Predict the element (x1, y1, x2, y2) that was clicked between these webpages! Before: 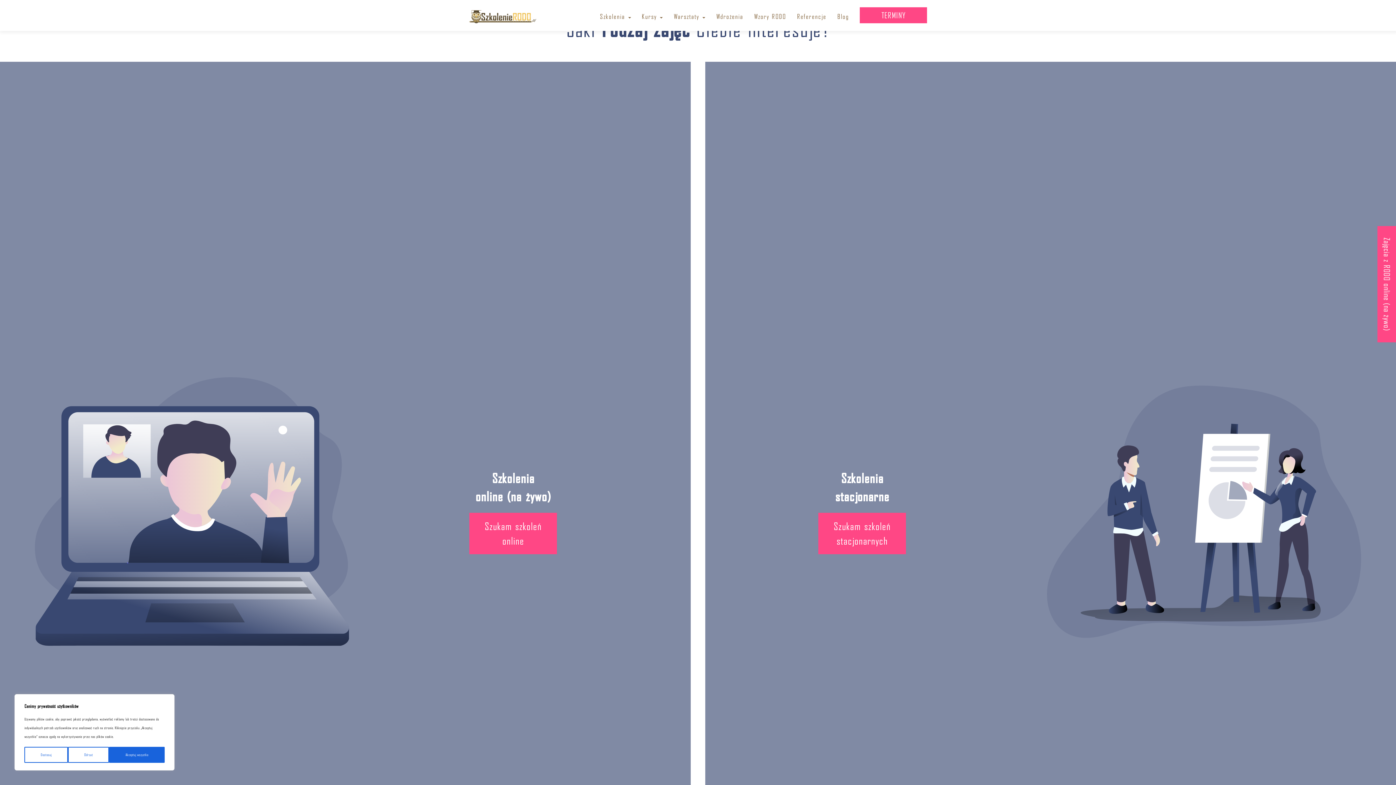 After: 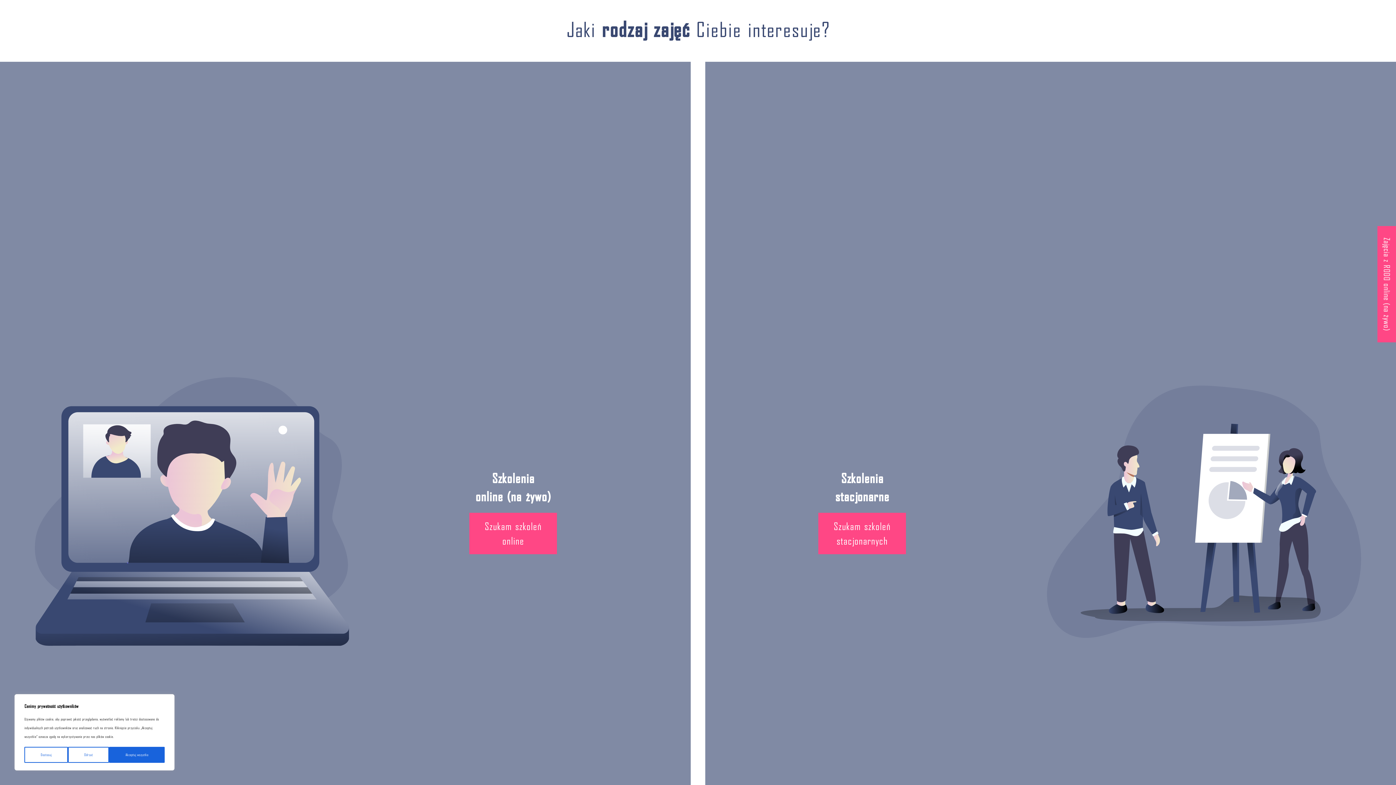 Action: bbox: (1380, 237, 1394, 331) label: Zajęcia z RODO online (na żywo)